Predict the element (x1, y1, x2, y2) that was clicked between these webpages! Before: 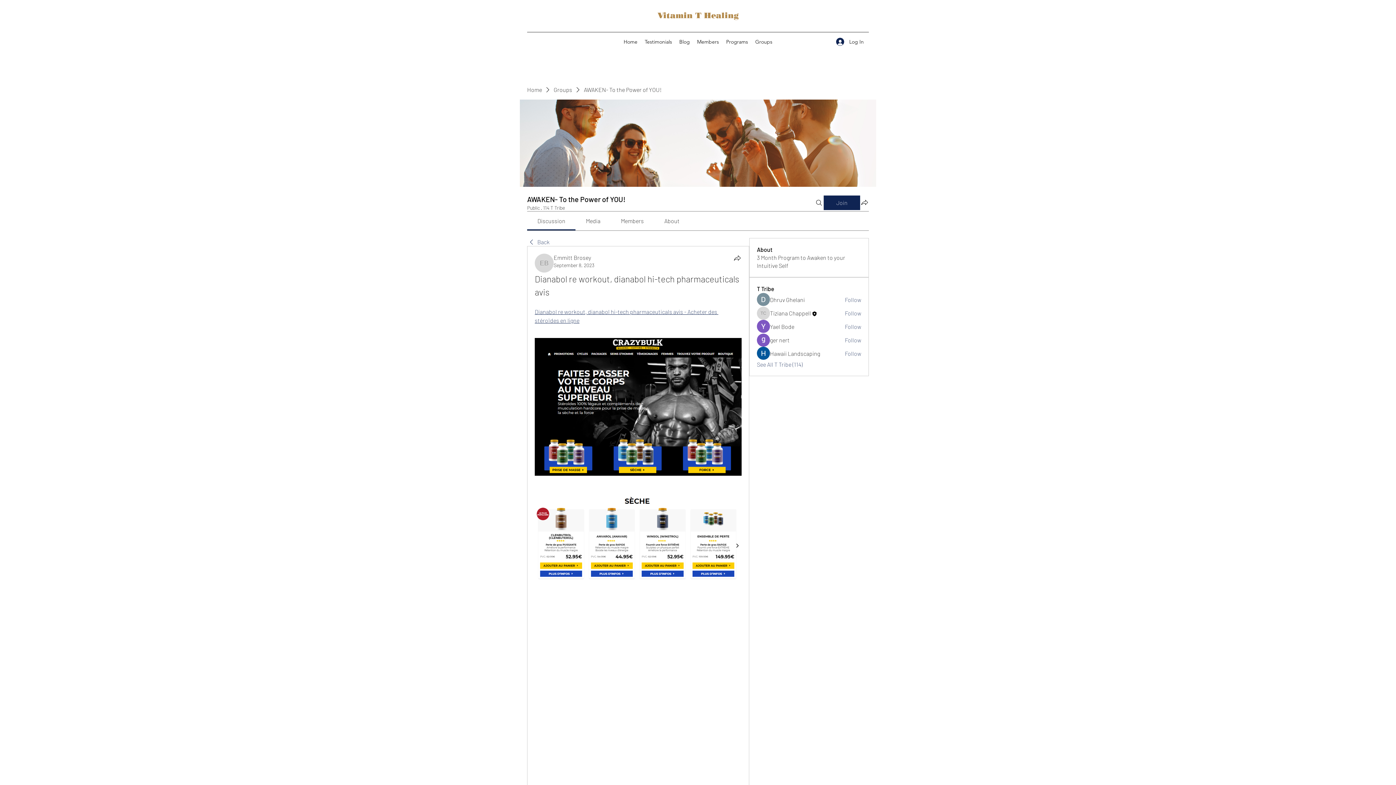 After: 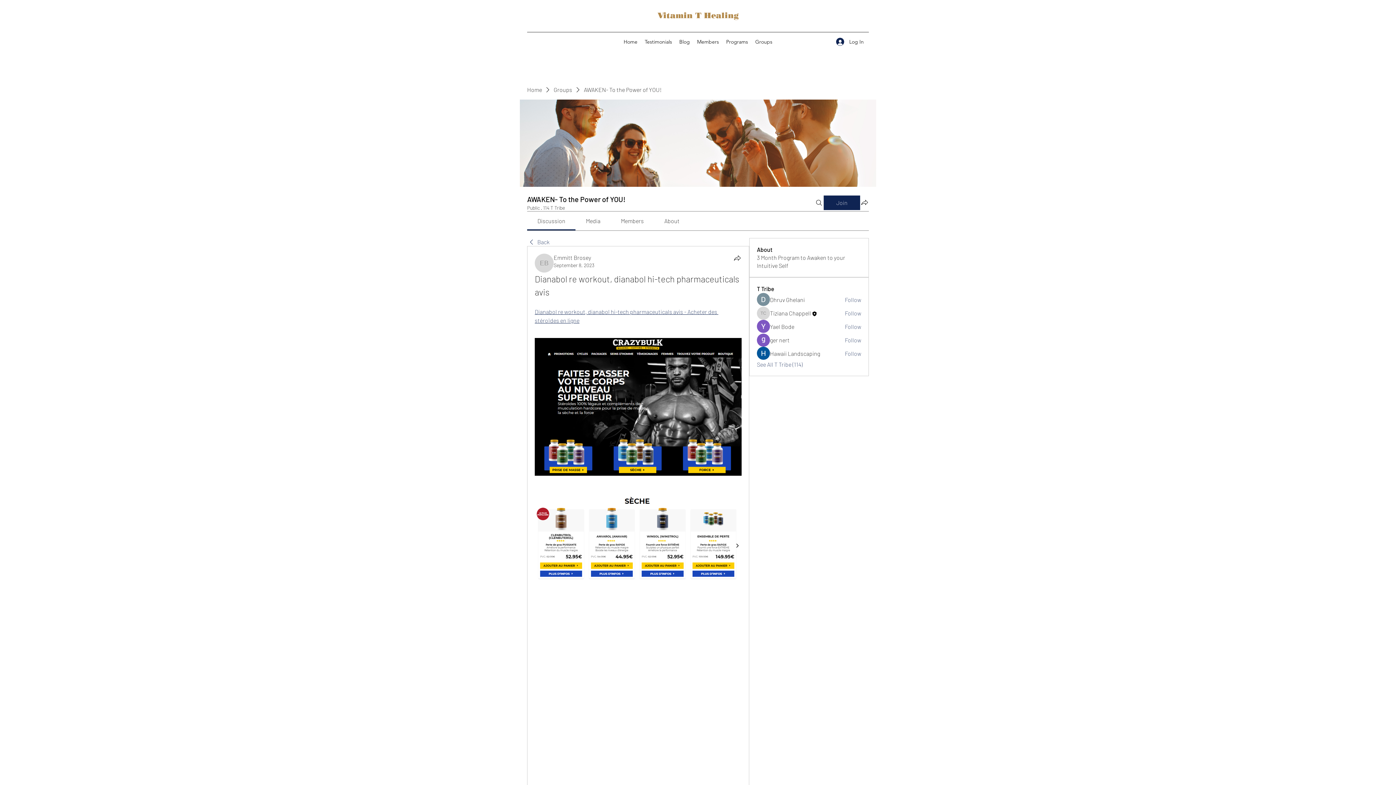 Action: bbox: (586, 217, 600, 224) label: Media